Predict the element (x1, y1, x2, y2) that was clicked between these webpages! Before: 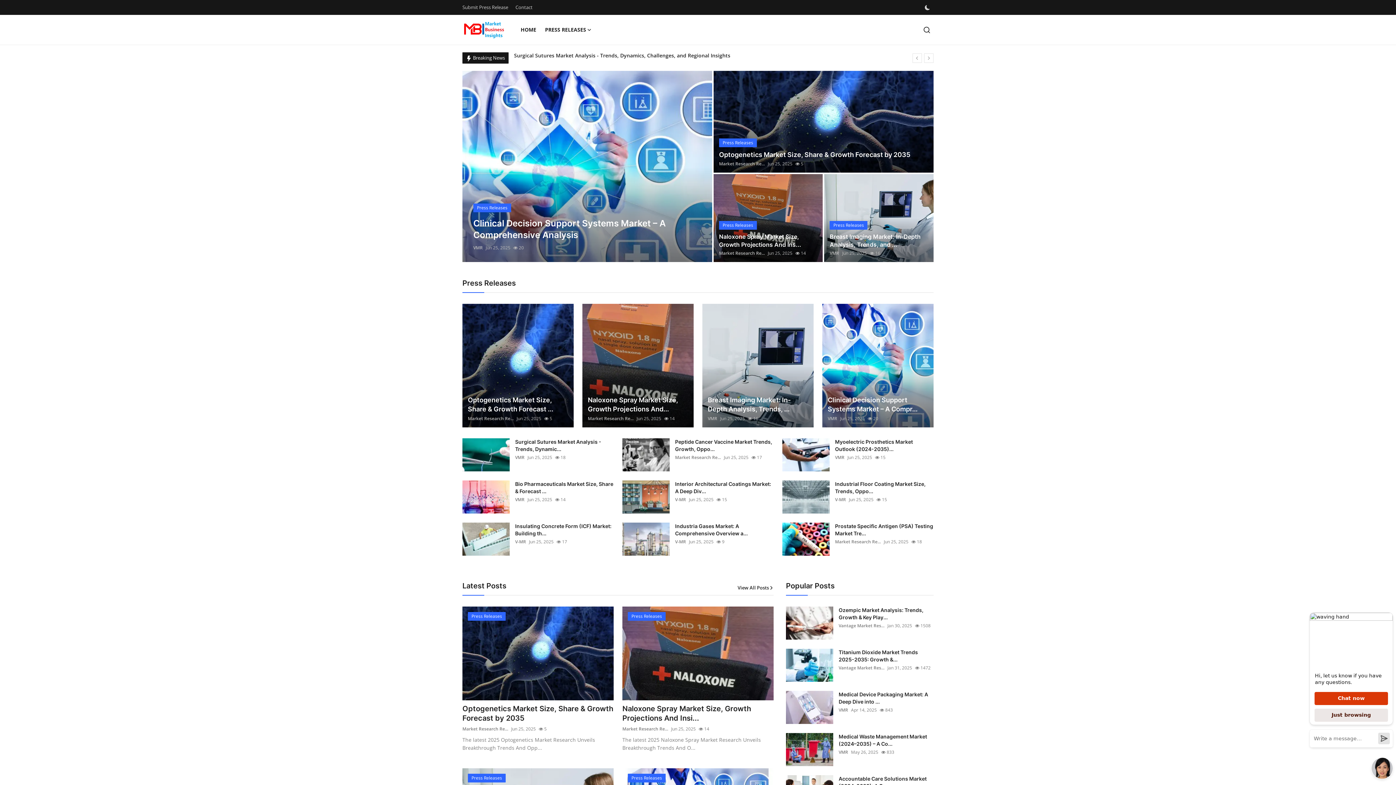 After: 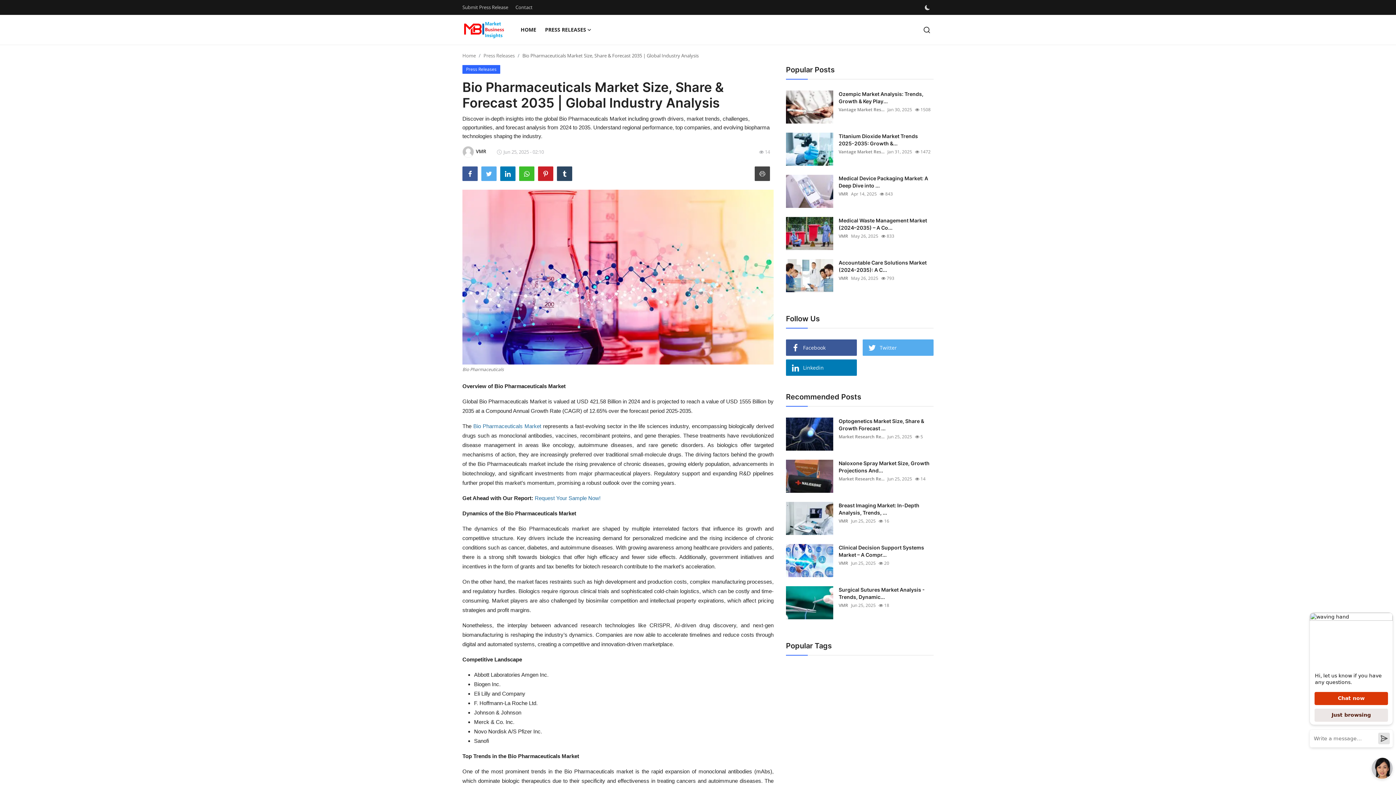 Action: bbox: (515, 480, 613, 495) label: Bio Pharmaceuticals Market Size, Share & Forecast ...